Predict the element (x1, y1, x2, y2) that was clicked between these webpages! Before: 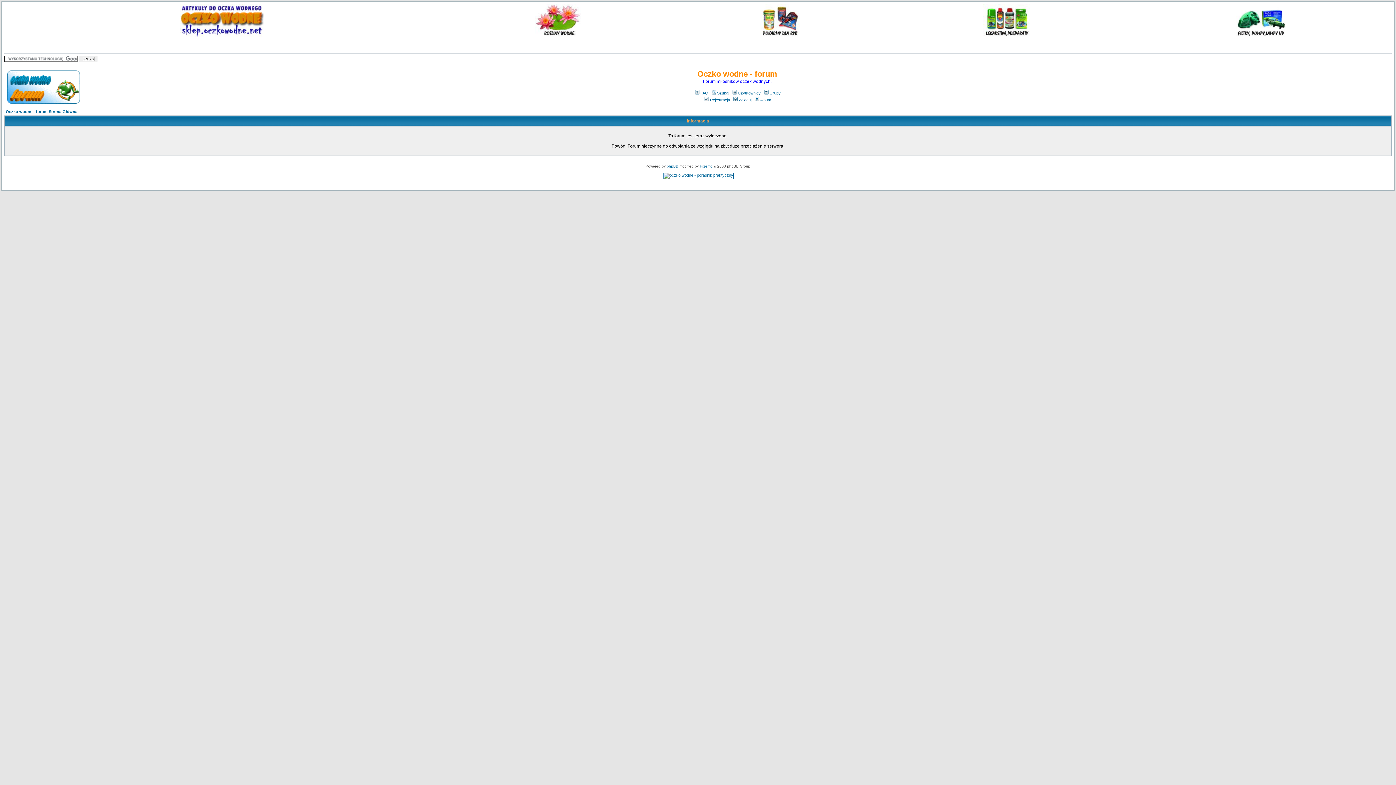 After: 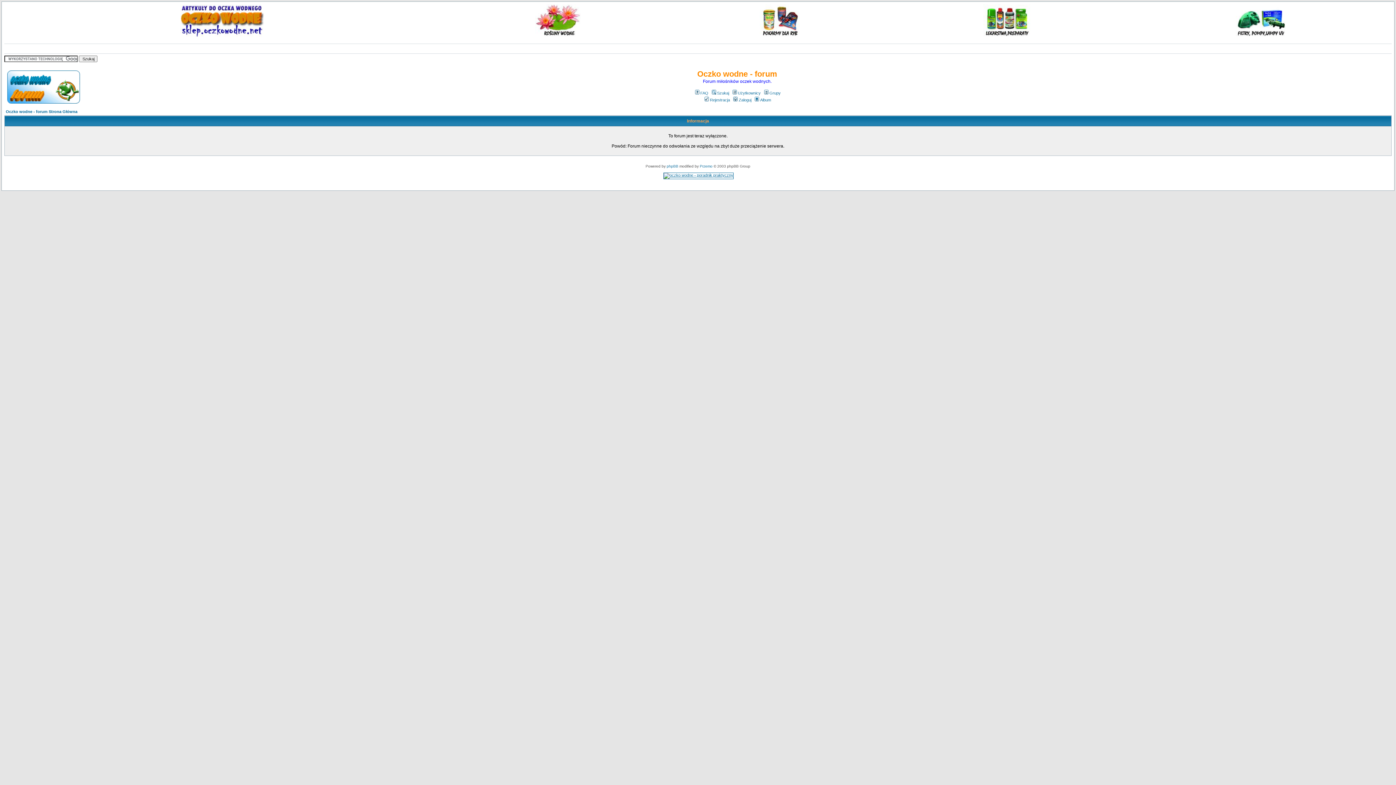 Action: bbox: (753, 97, 771, 102) label: Album